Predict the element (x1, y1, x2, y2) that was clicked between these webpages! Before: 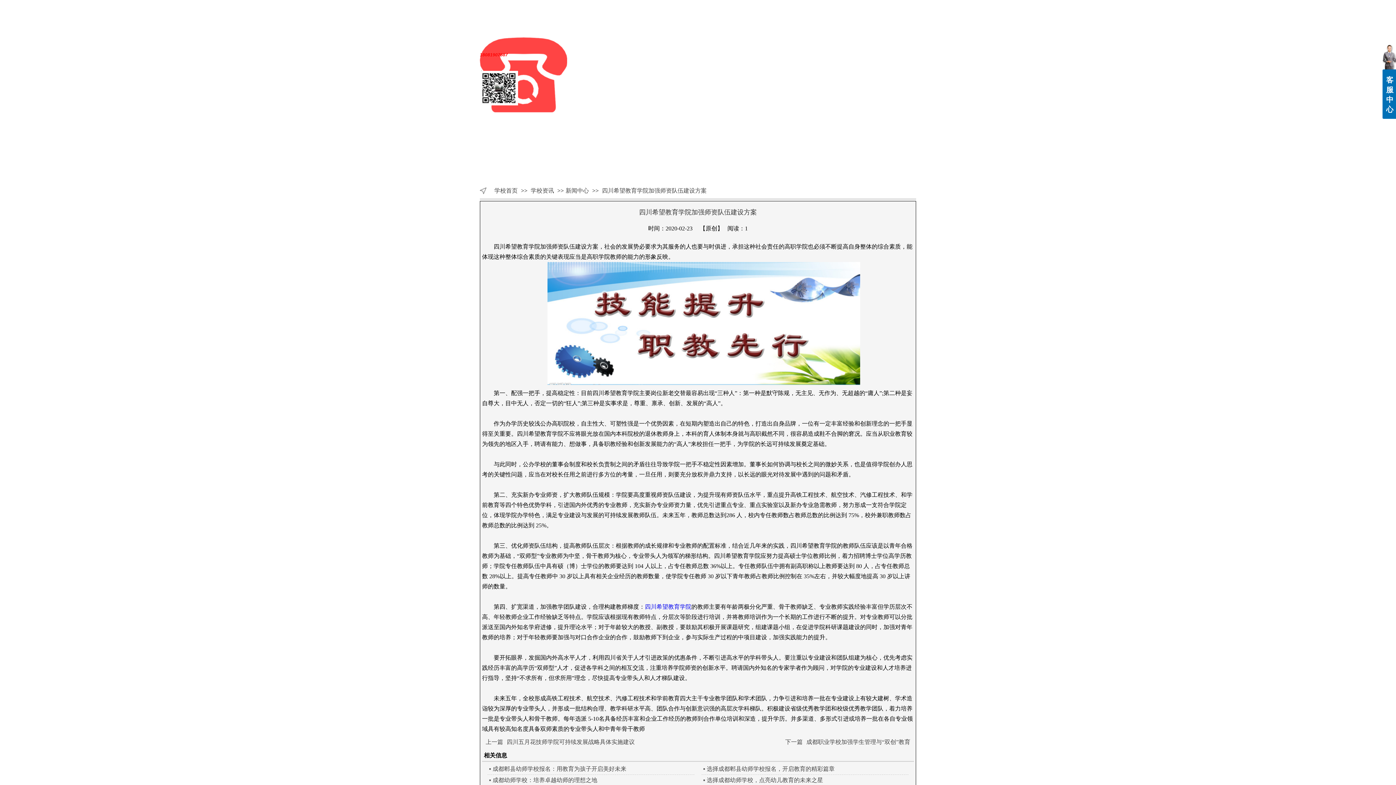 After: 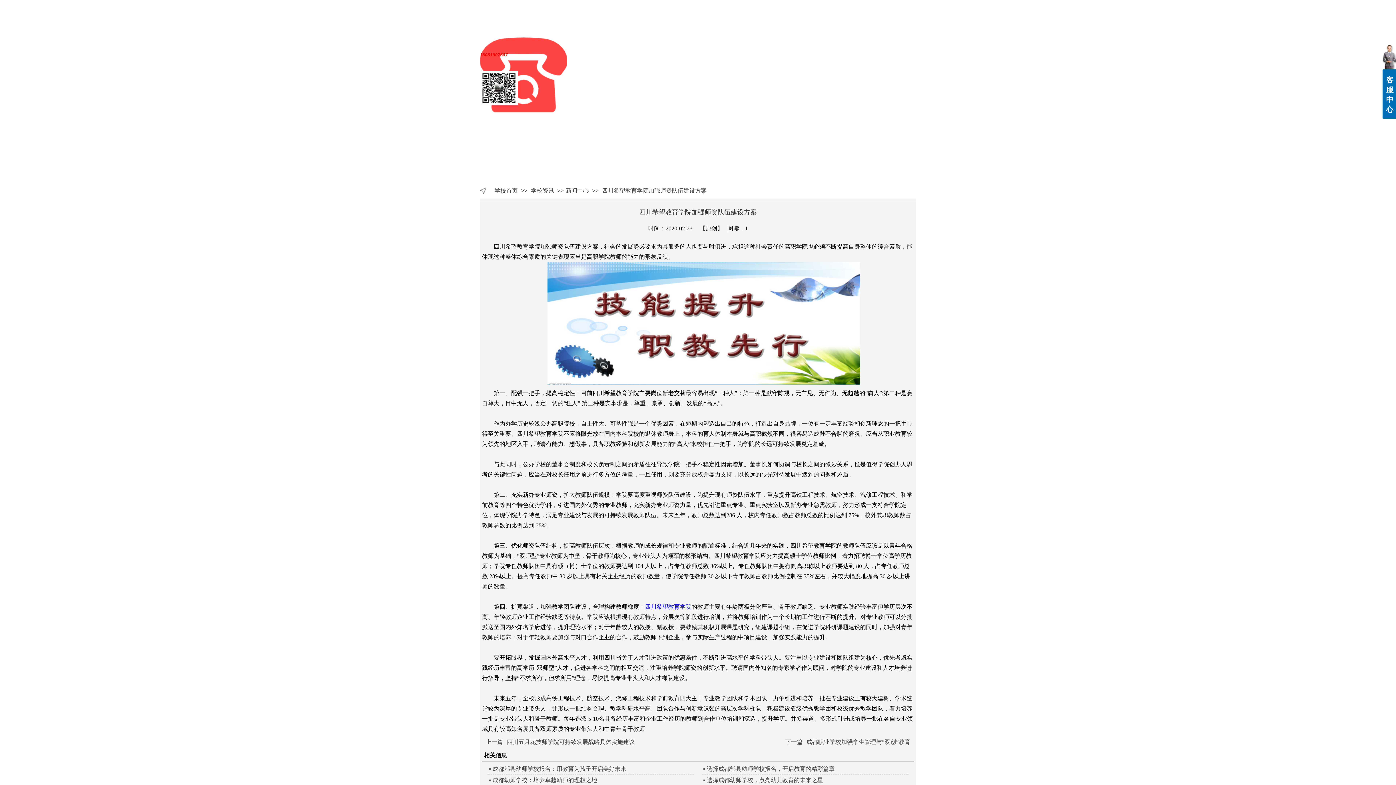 Action: label: 学校资讯 bbox: (665, 47, 727, 66)